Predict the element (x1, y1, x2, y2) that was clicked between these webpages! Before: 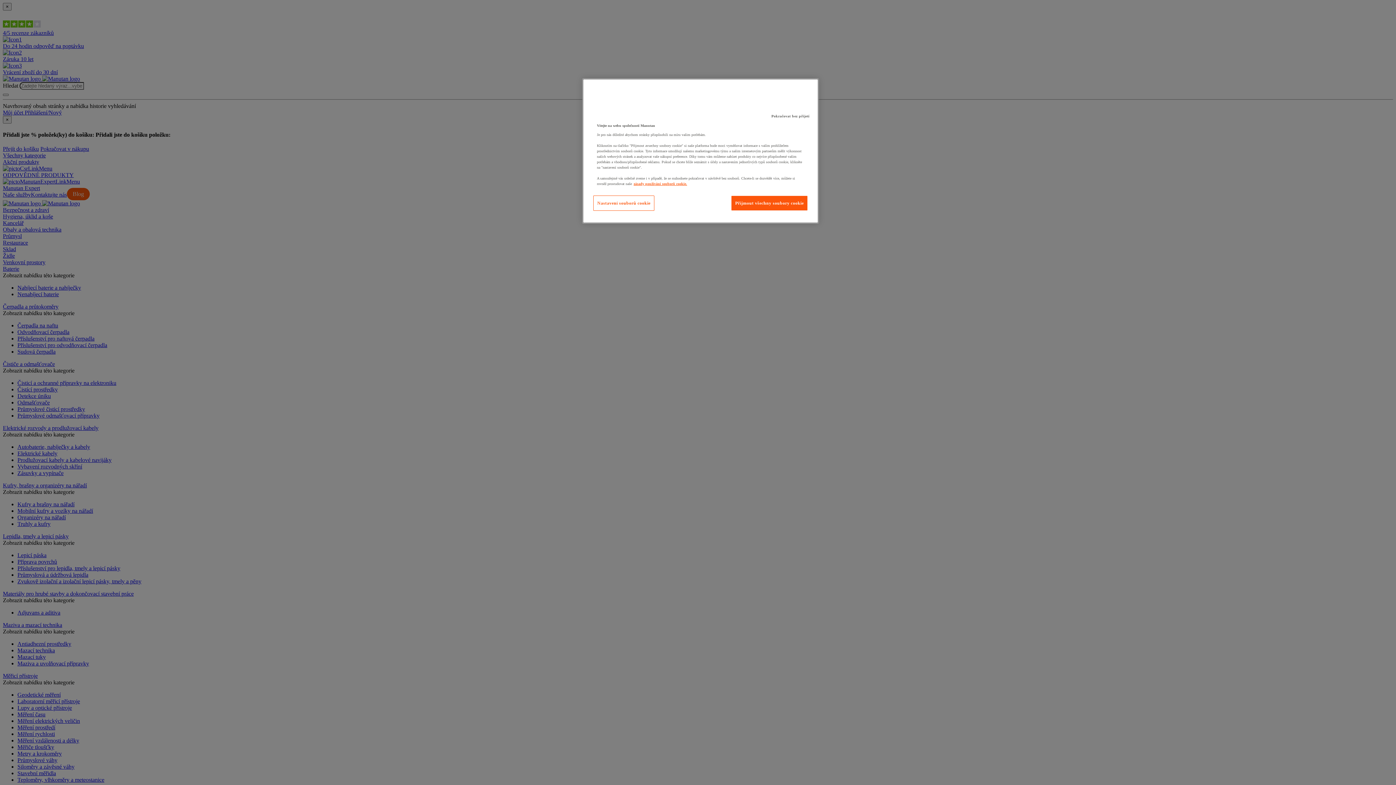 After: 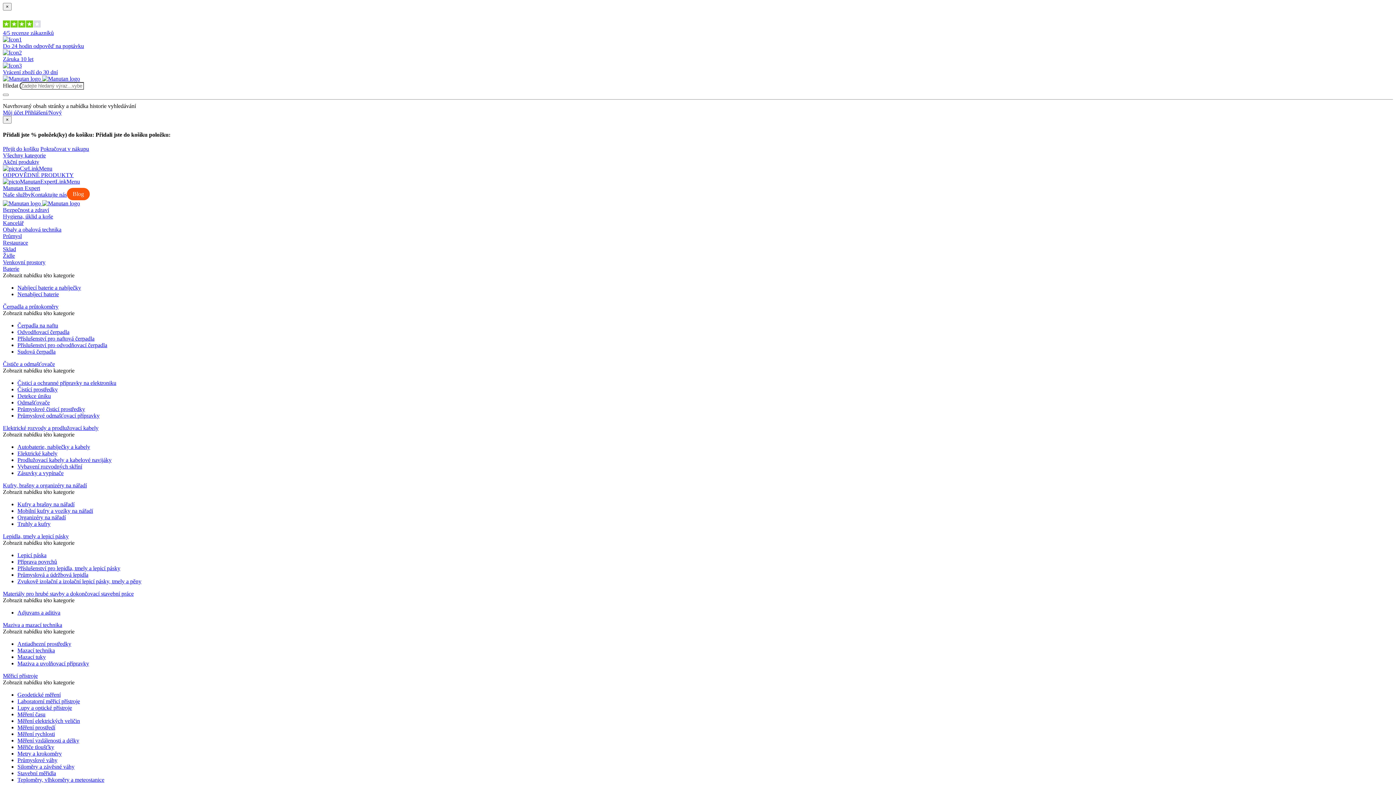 Action: bbox: (766, 109, 815, 123) label: Pokračovat bez přijetí